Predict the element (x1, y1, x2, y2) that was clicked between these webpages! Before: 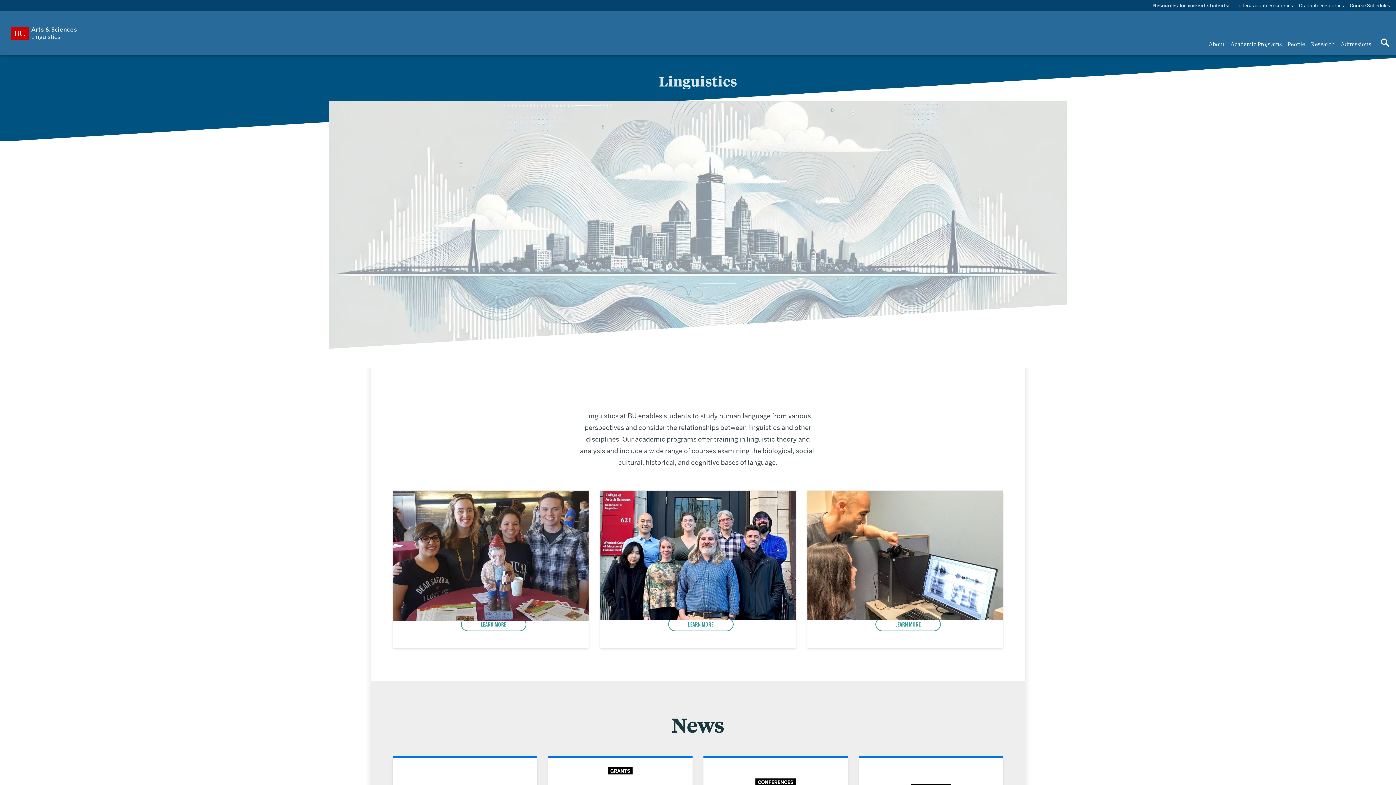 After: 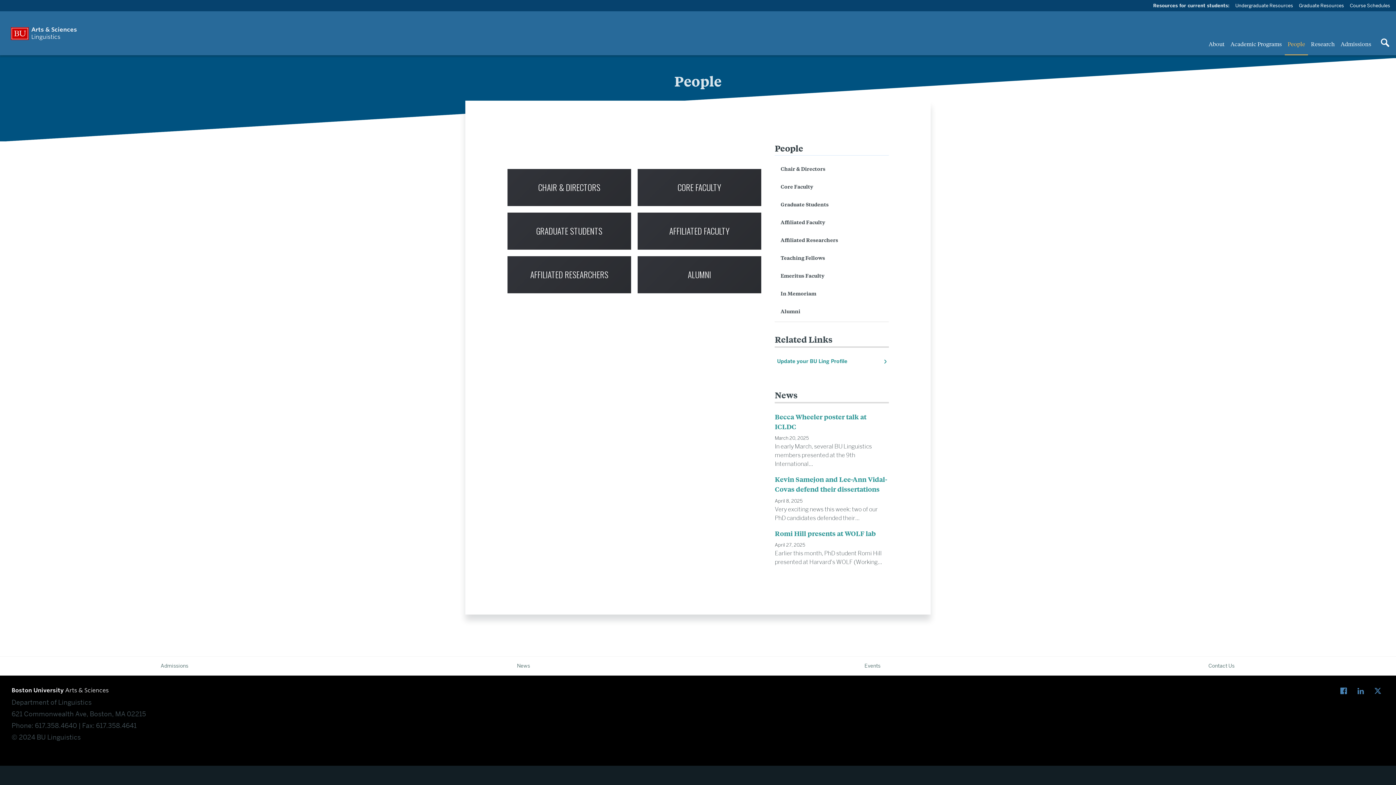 Action: bbox: (611, 501, 785, 636) label: People
LEARN MORE